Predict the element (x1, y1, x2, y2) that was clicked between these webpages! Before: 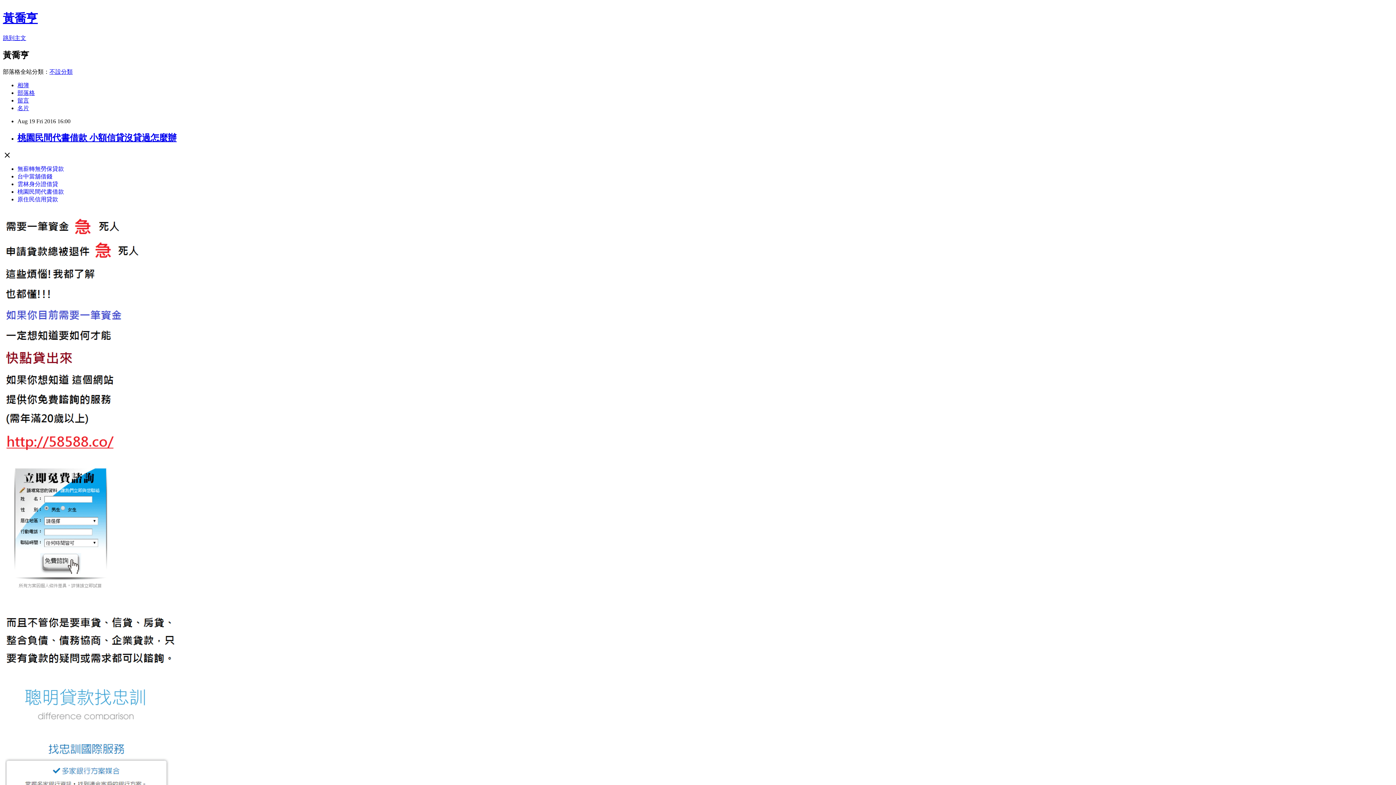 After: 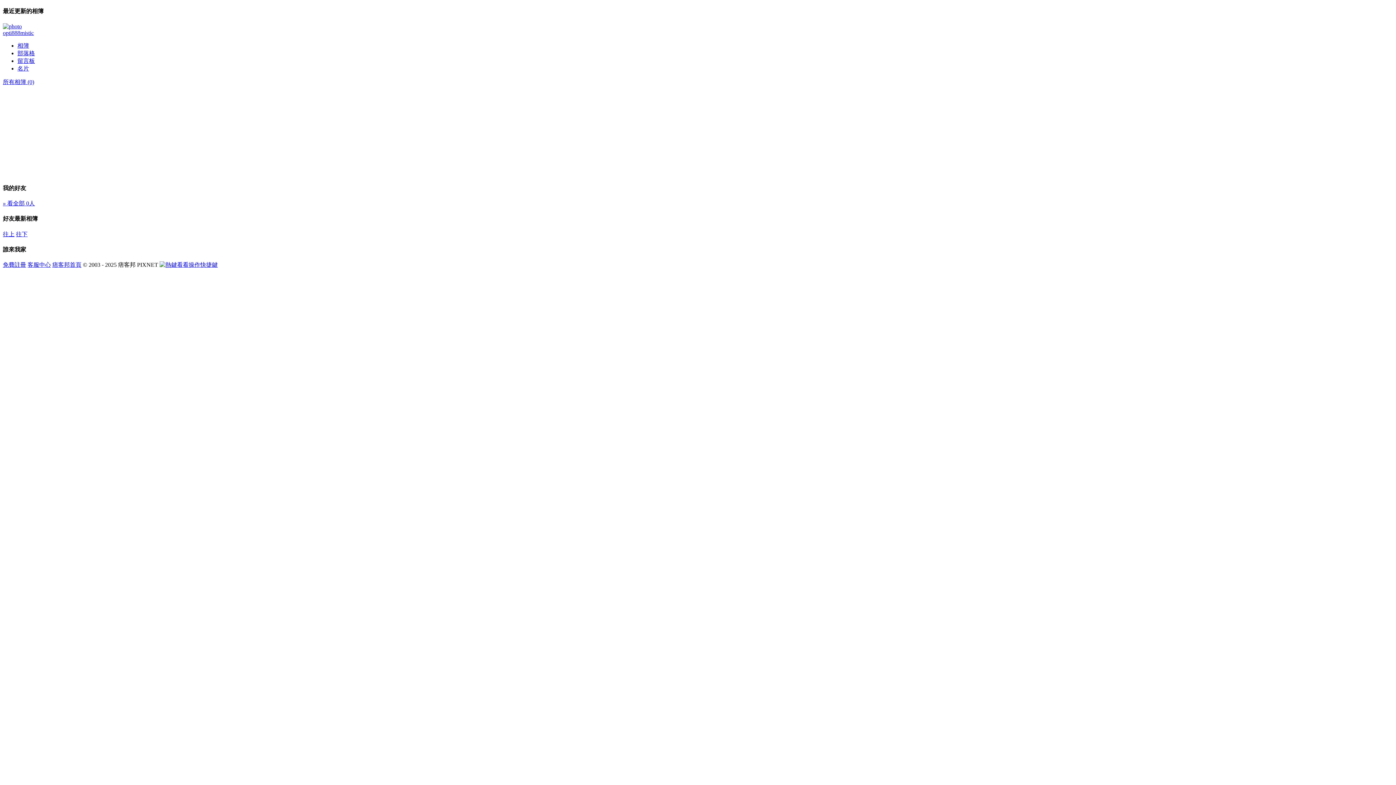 Action: label: 相簿 bbox: (17, 82, 29, 88)